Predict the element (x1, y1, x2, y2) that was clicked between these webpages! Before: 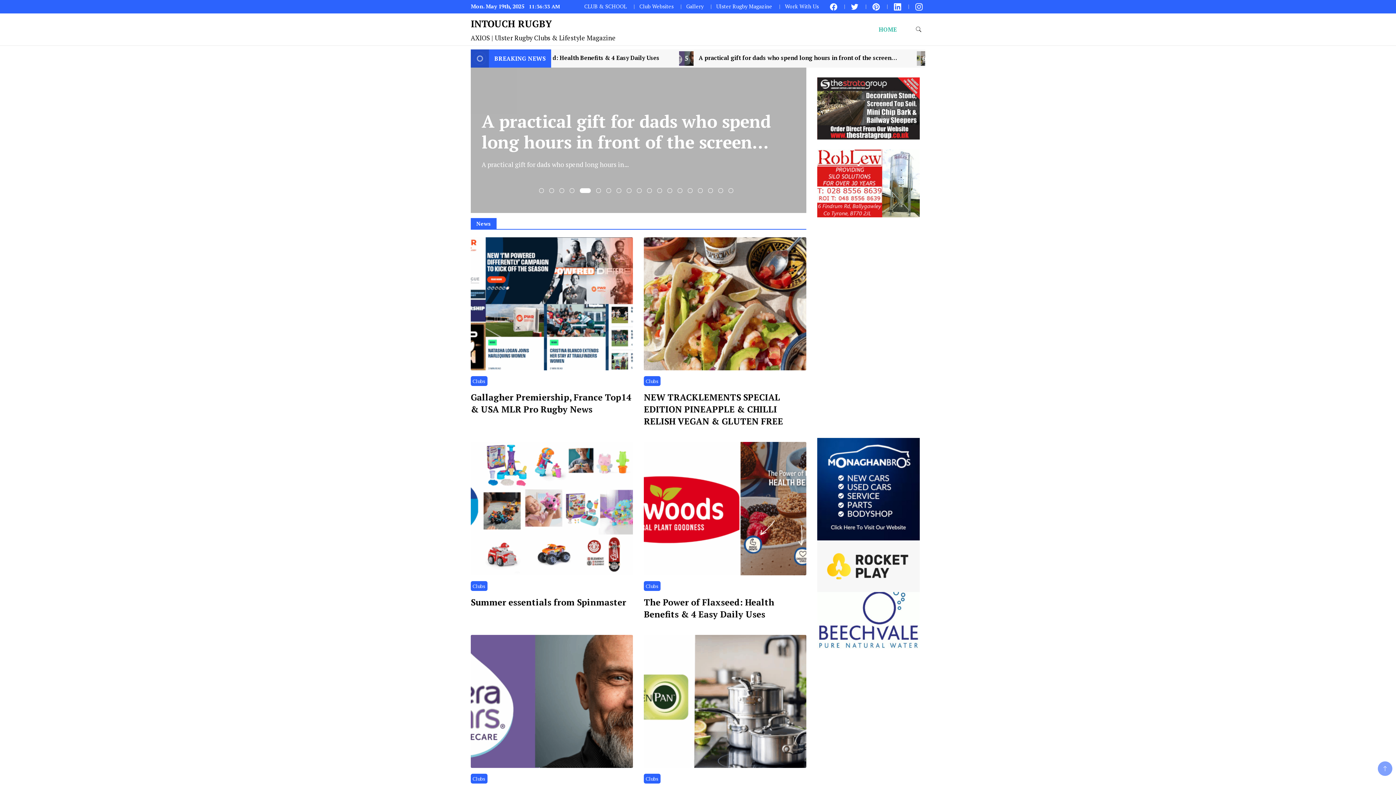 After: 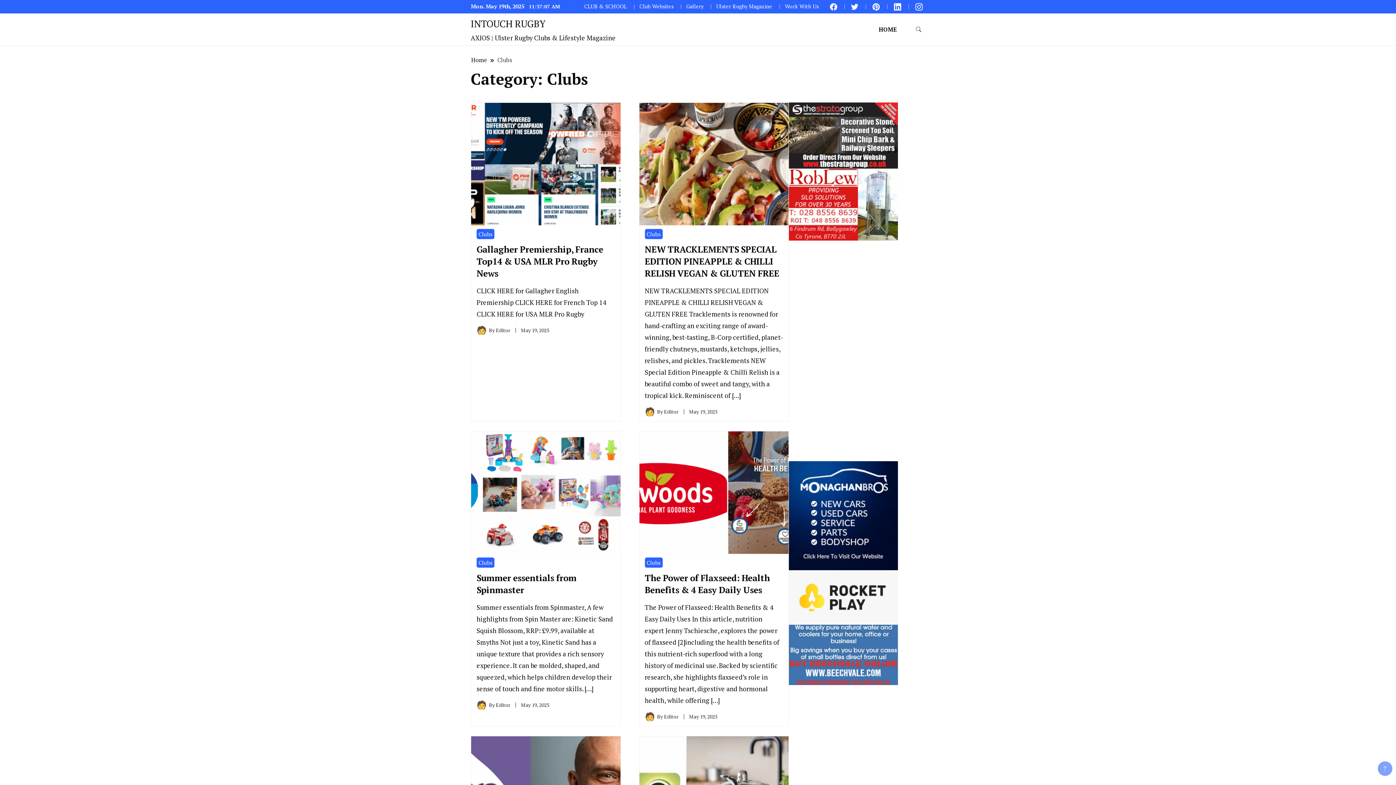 Action: bbox: (470, 376, 487, 386) label: Clubs